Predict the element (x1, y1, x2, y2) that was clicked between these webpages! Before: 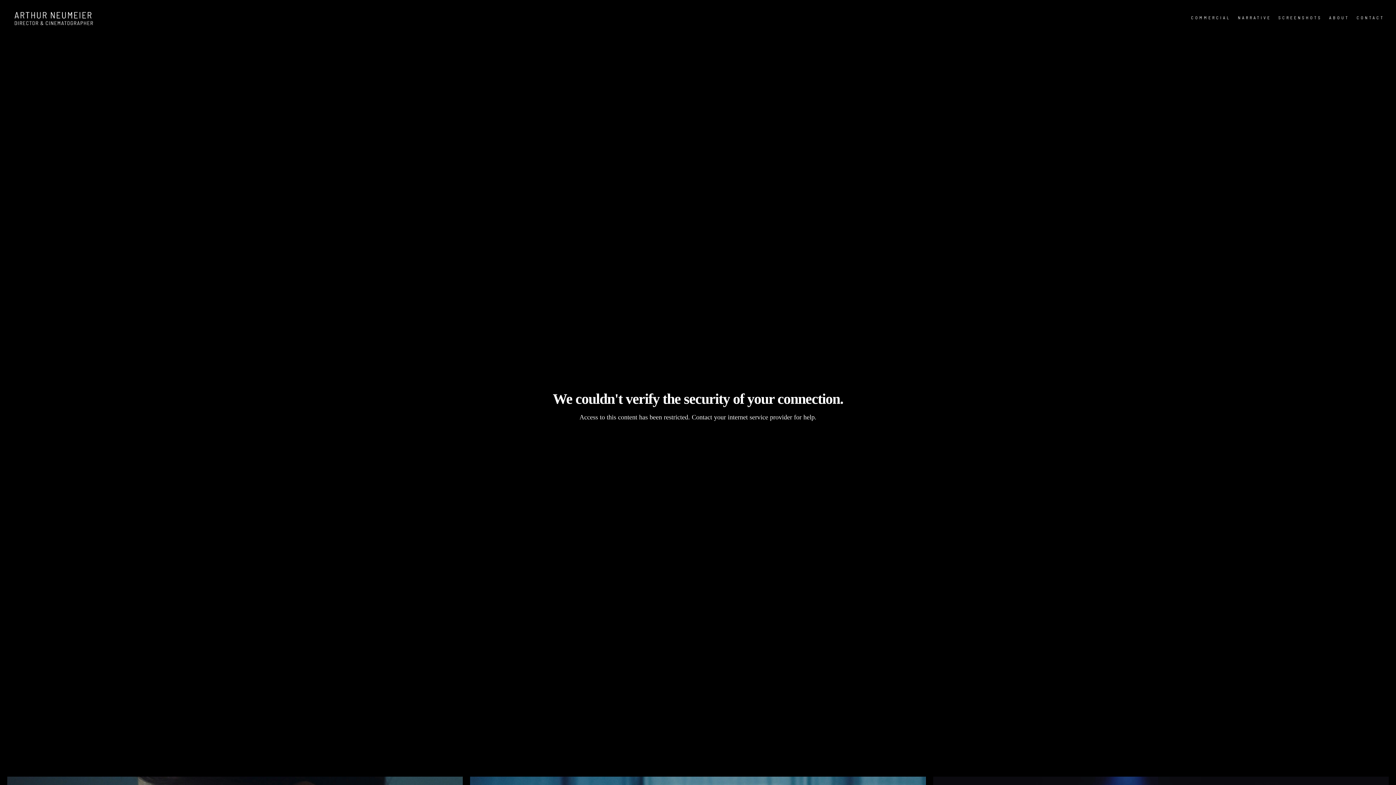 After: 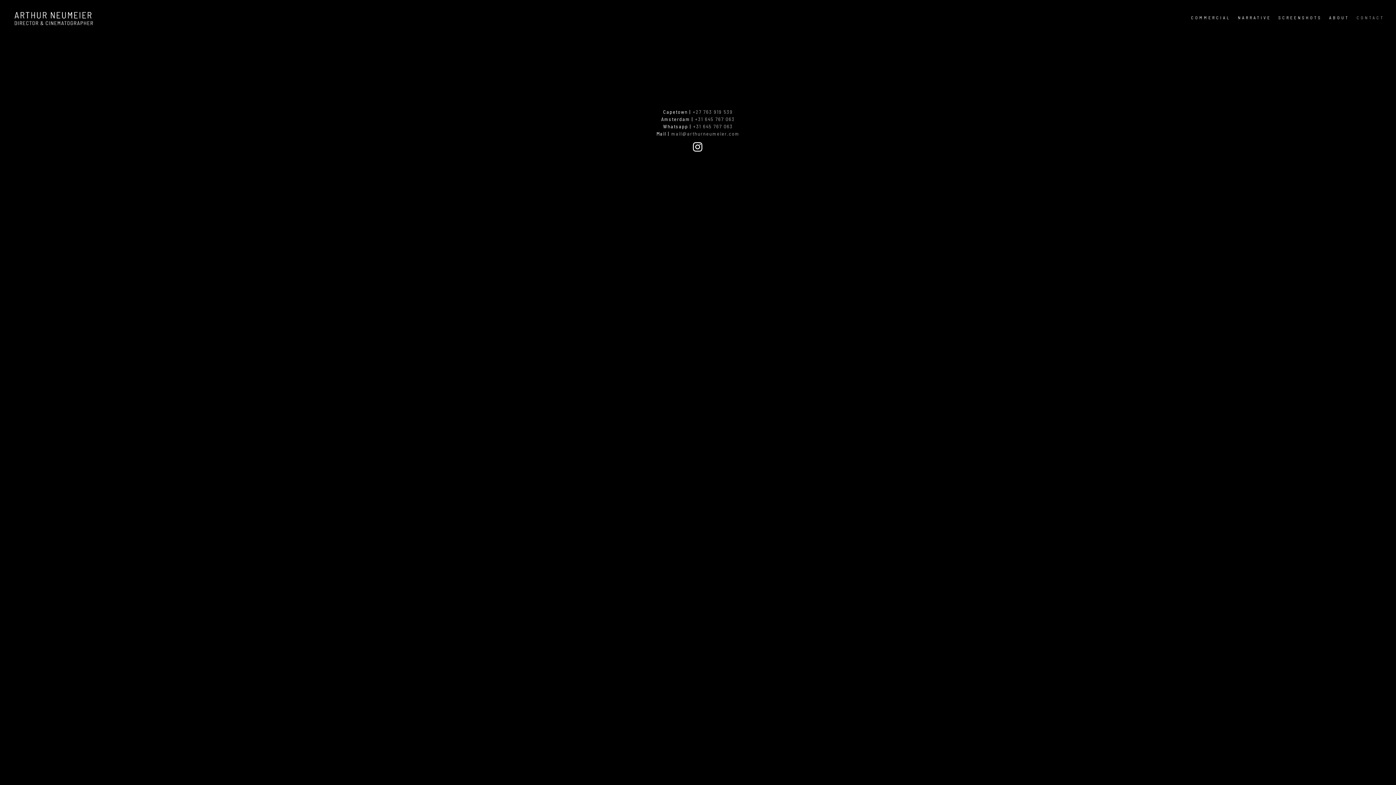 Action: bbox: (1356, 15, 1384, 20) label: CONTACT